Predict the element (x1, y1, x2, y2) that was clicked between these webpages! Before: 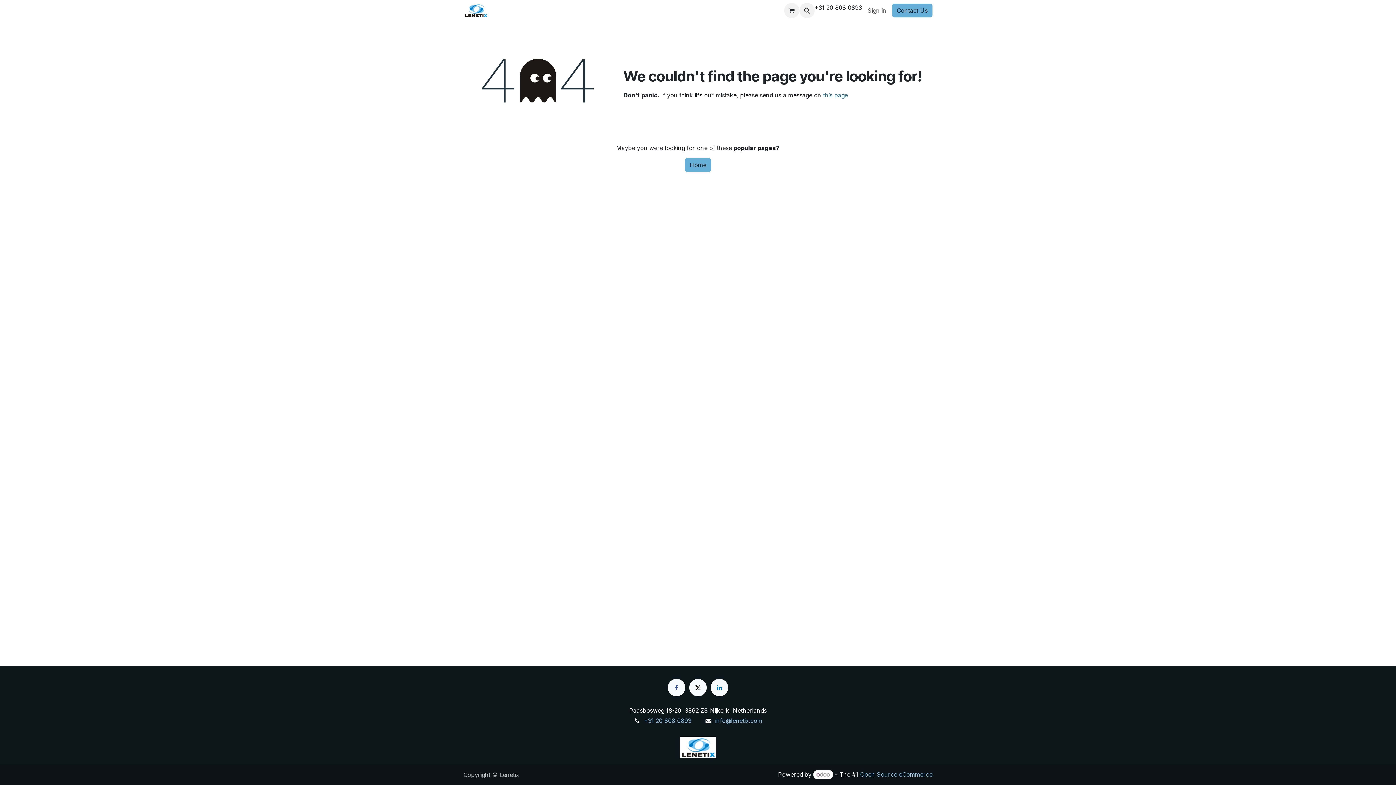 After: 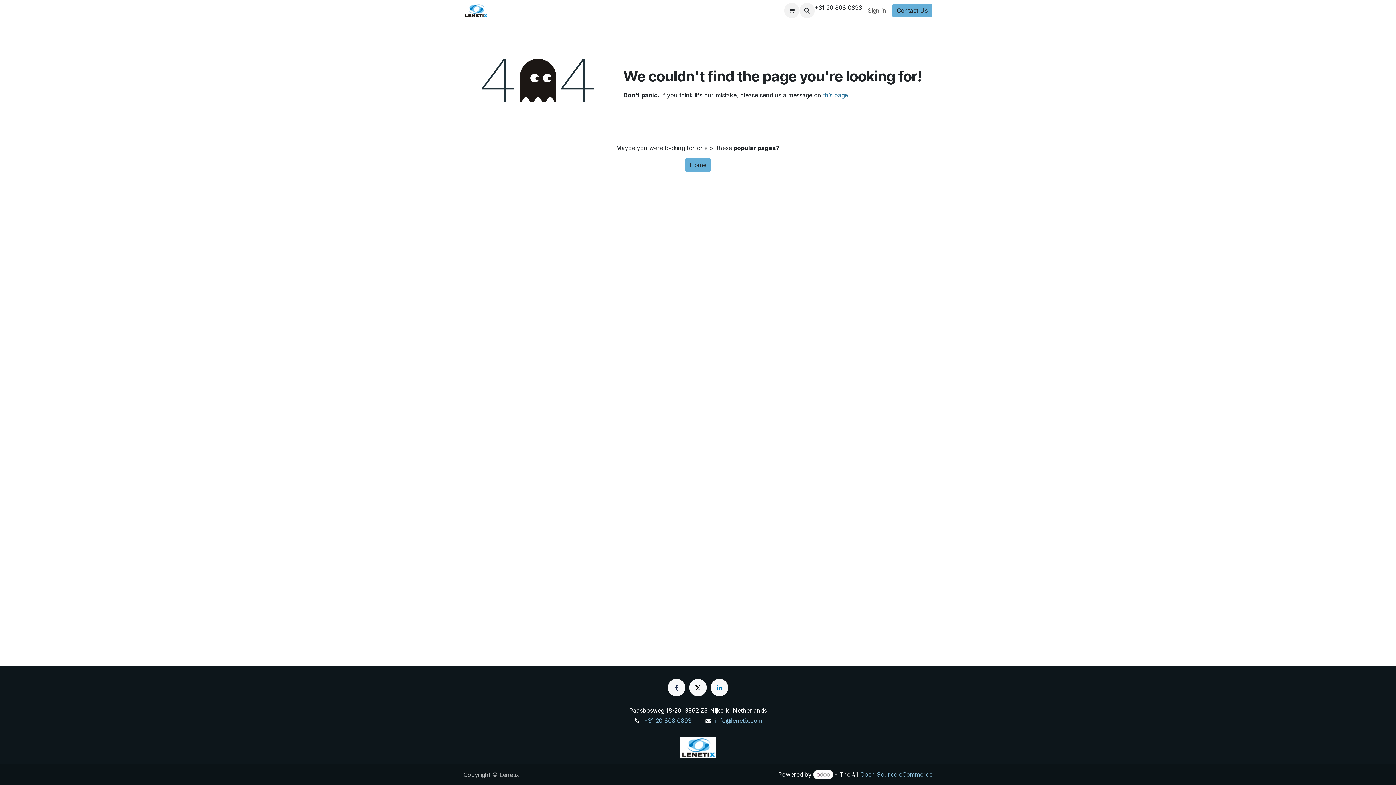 Action: label: Facebook bbox: (667, 679, 685, 696)